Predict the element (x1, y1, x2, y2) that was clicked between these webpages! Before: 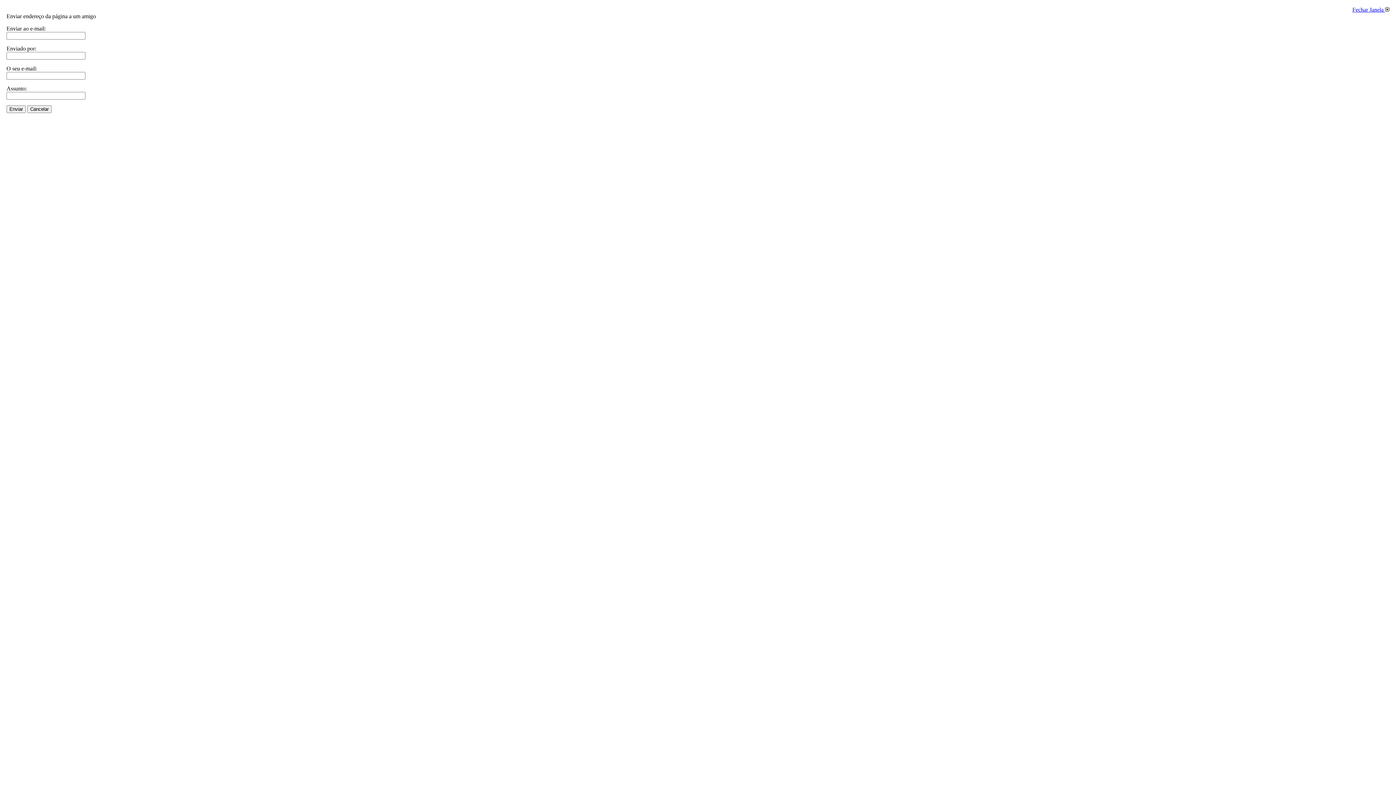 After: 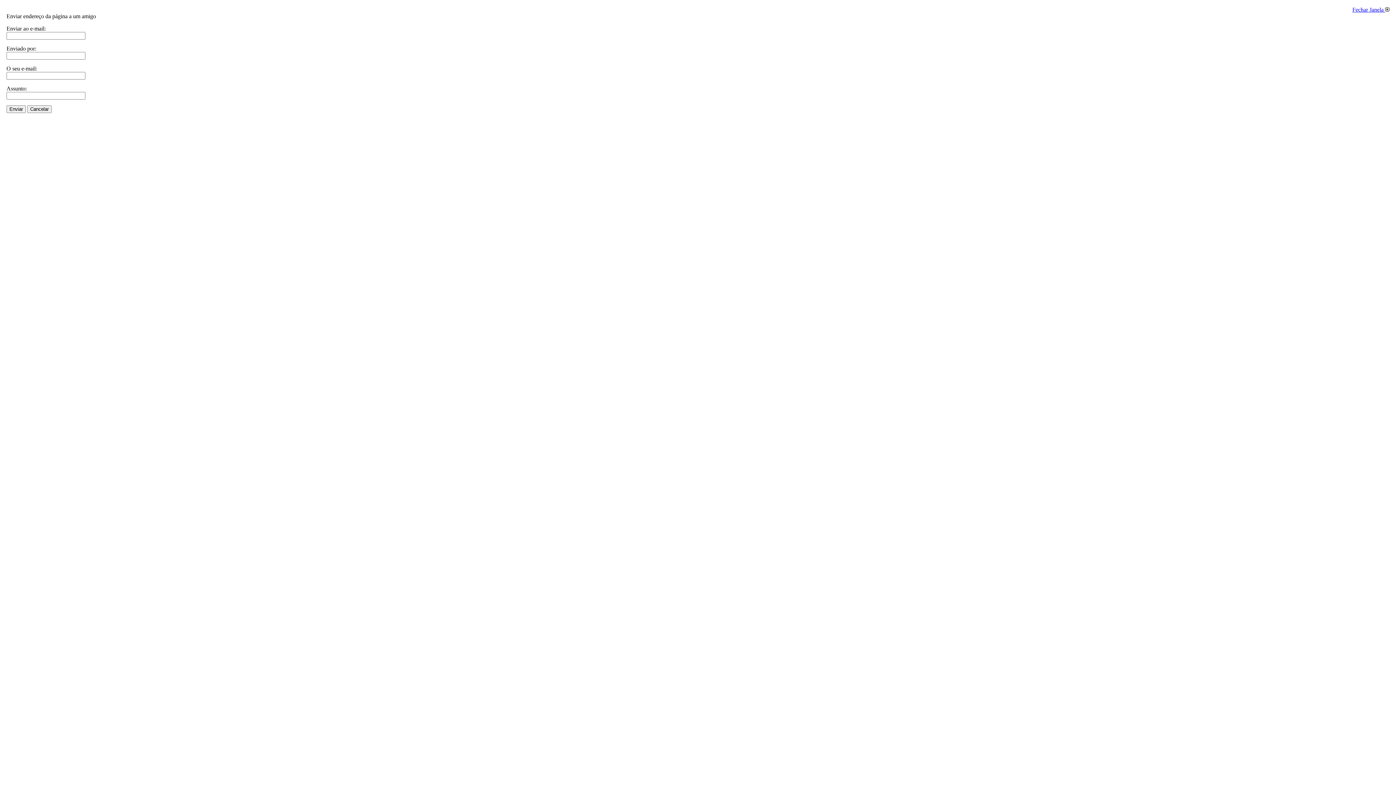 Action: label: Fechar Janela  bbox: (1352, 6, 1389, 12)